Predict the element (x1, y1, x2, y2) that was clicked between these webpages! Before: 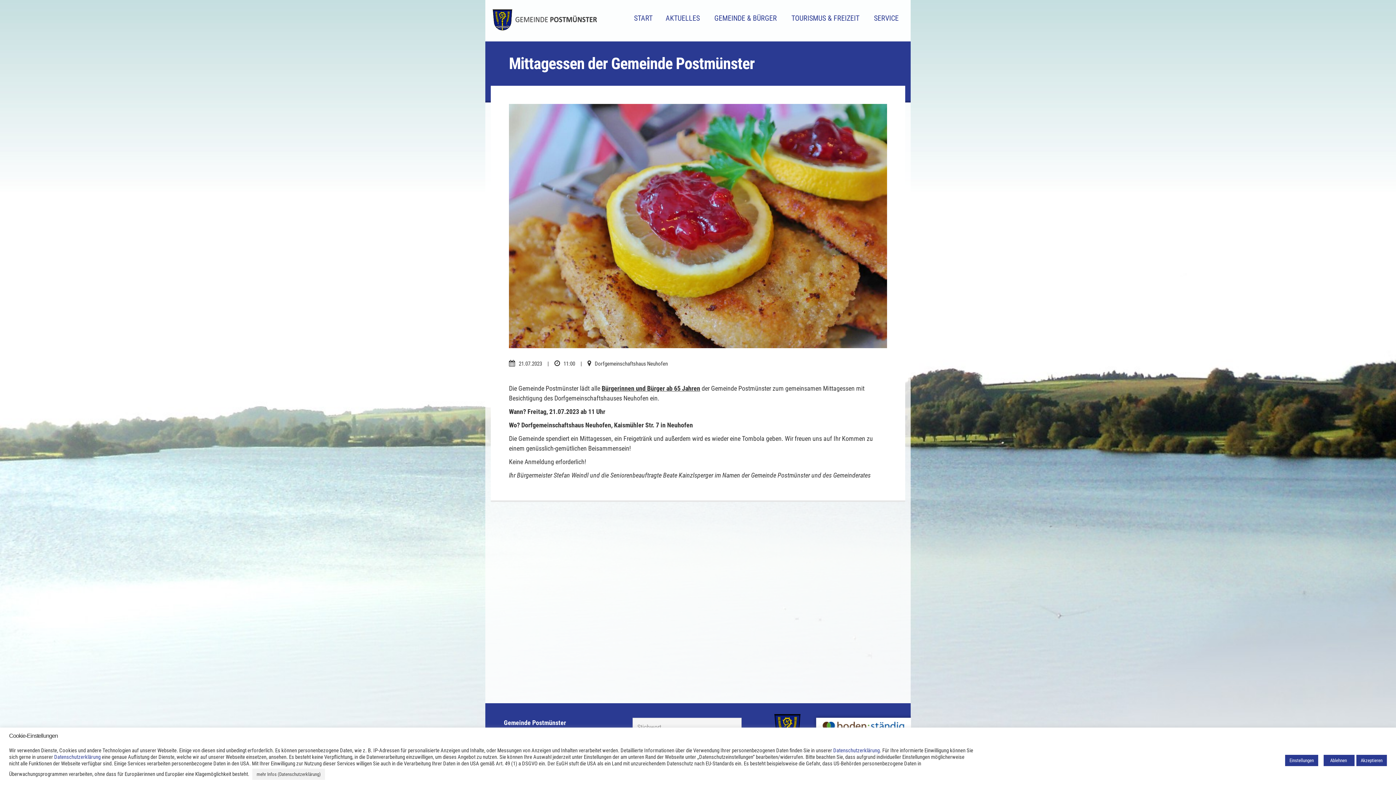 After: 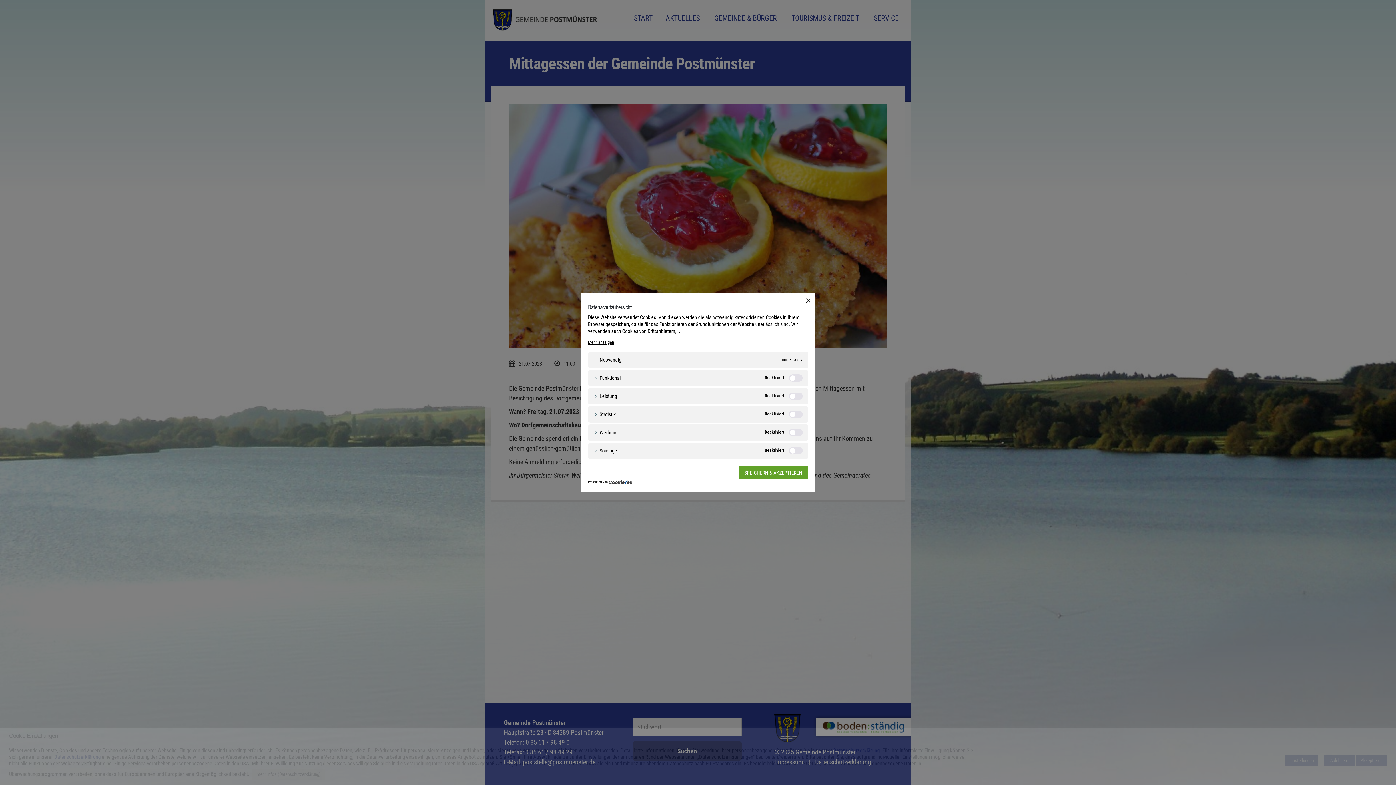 Action: bbox: (1285, 755, 1318, 766) label: Einstellungen